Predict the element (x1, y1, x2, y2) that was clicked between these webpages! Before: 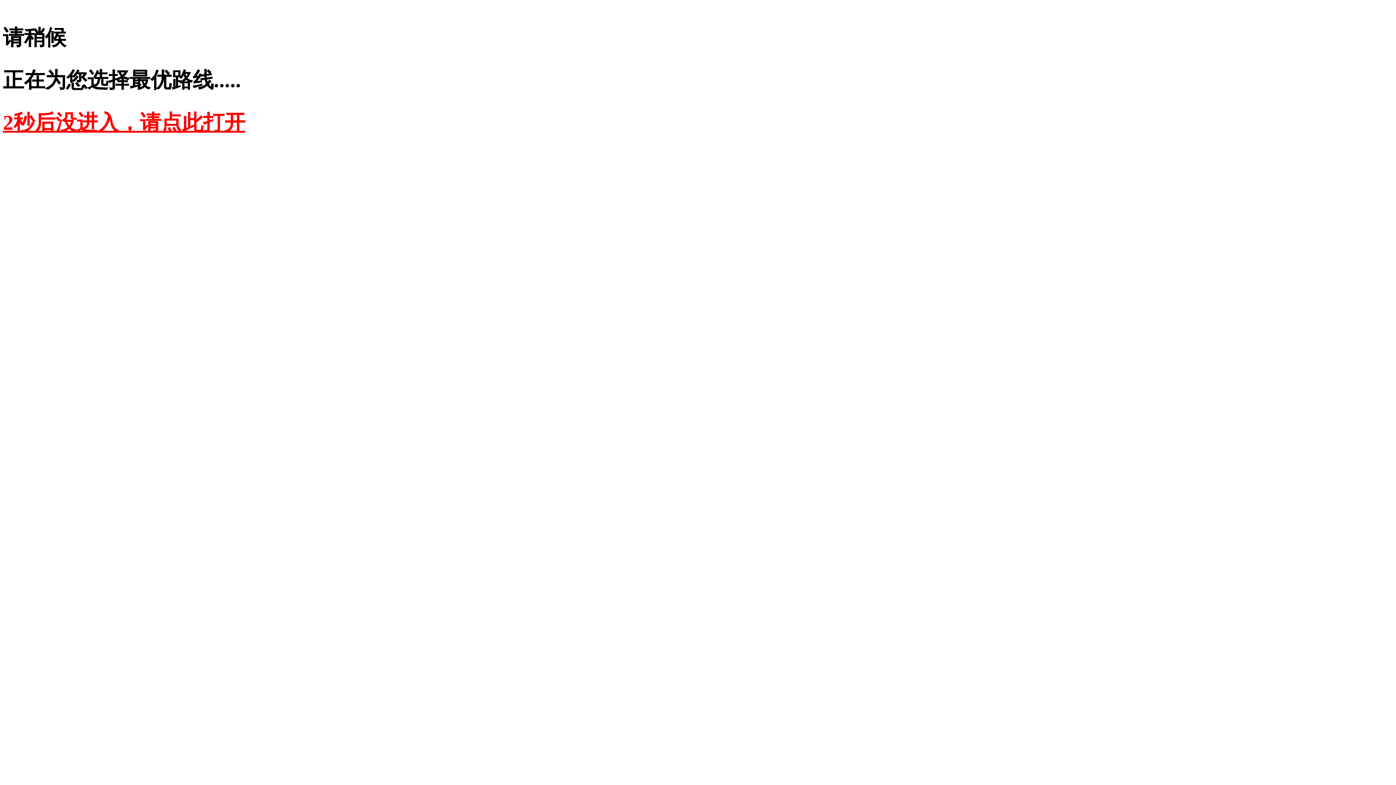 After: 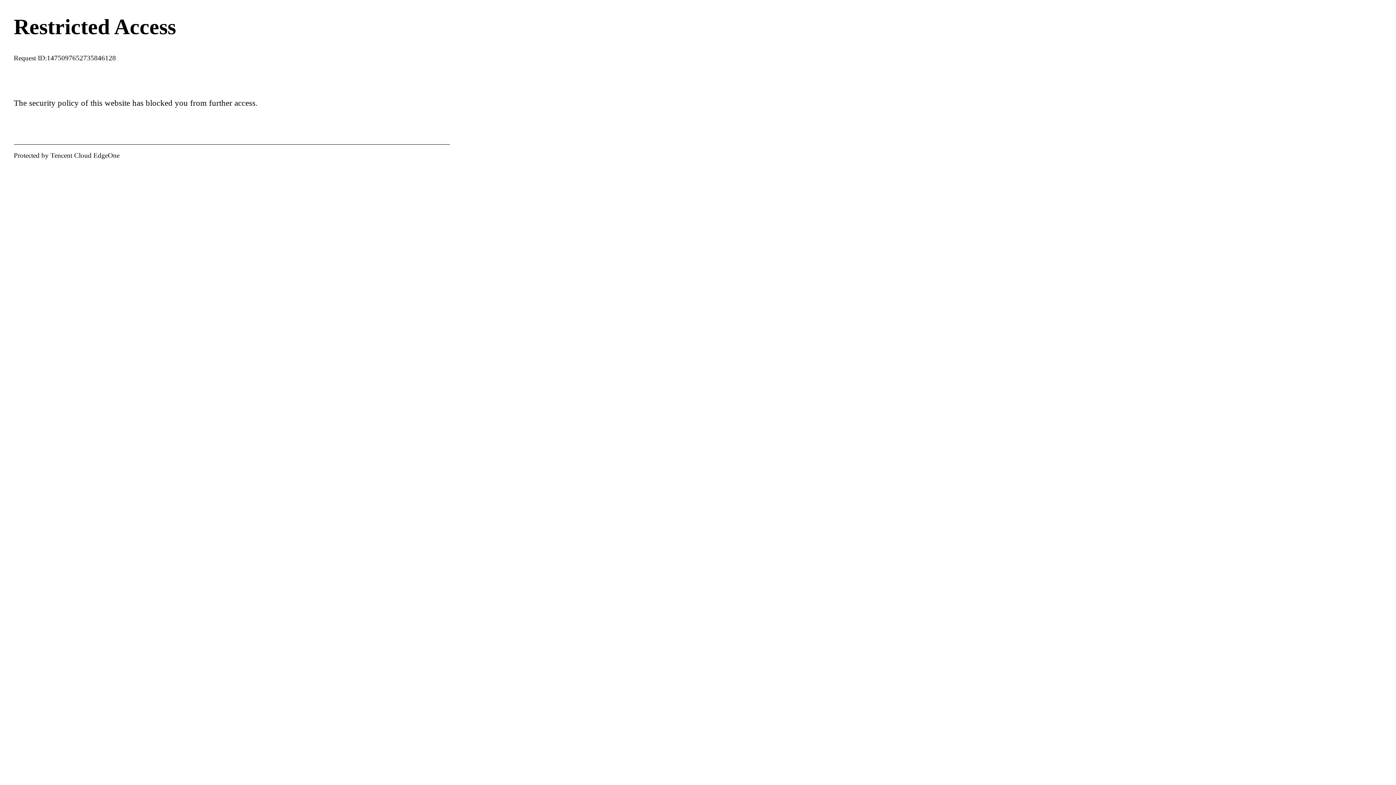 Action: label: 2秒后没进入，请点此打开 bbox: (2, 110, 245, 134)